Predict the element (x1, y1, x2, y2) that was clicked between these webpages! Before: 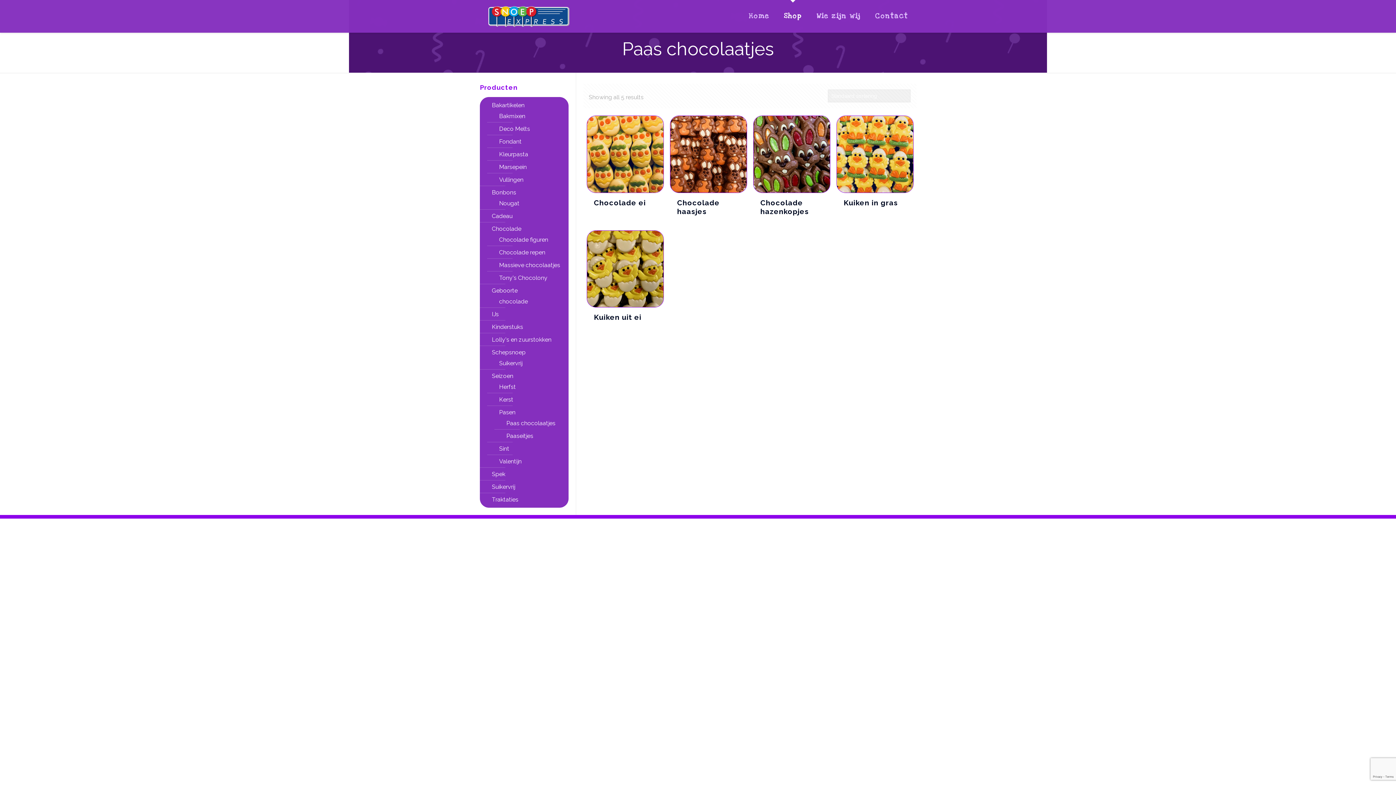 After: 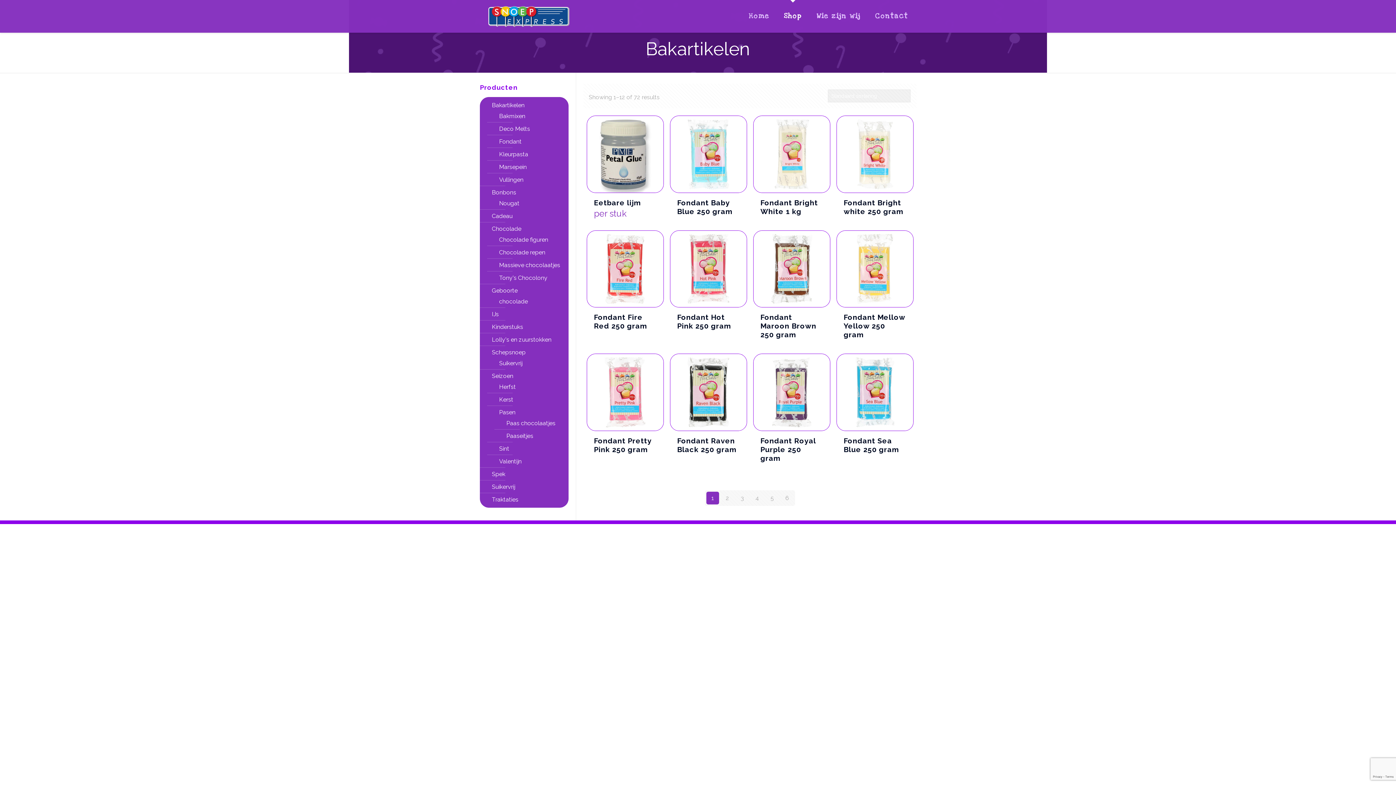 Action: label: Bakartikelen bbox: (490, 98, 565, 111)